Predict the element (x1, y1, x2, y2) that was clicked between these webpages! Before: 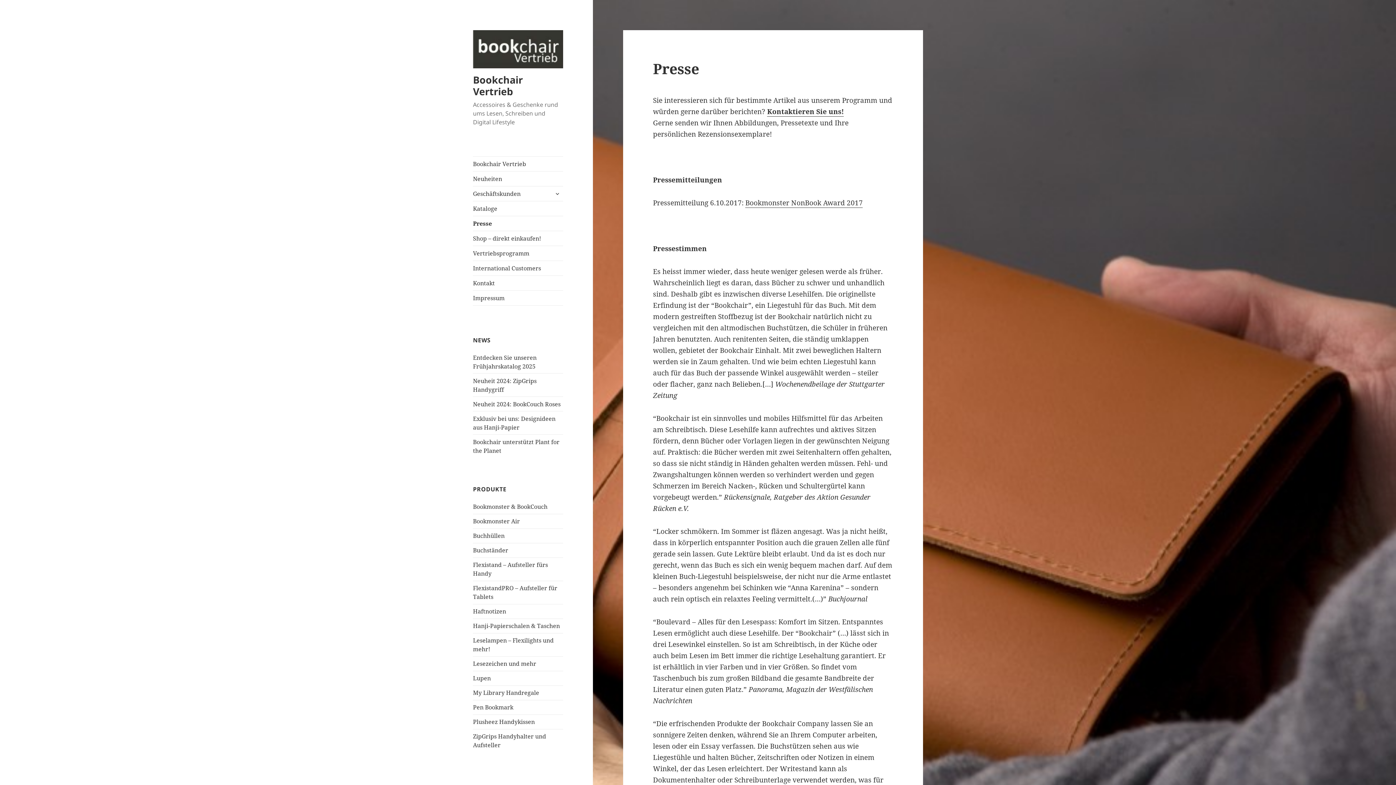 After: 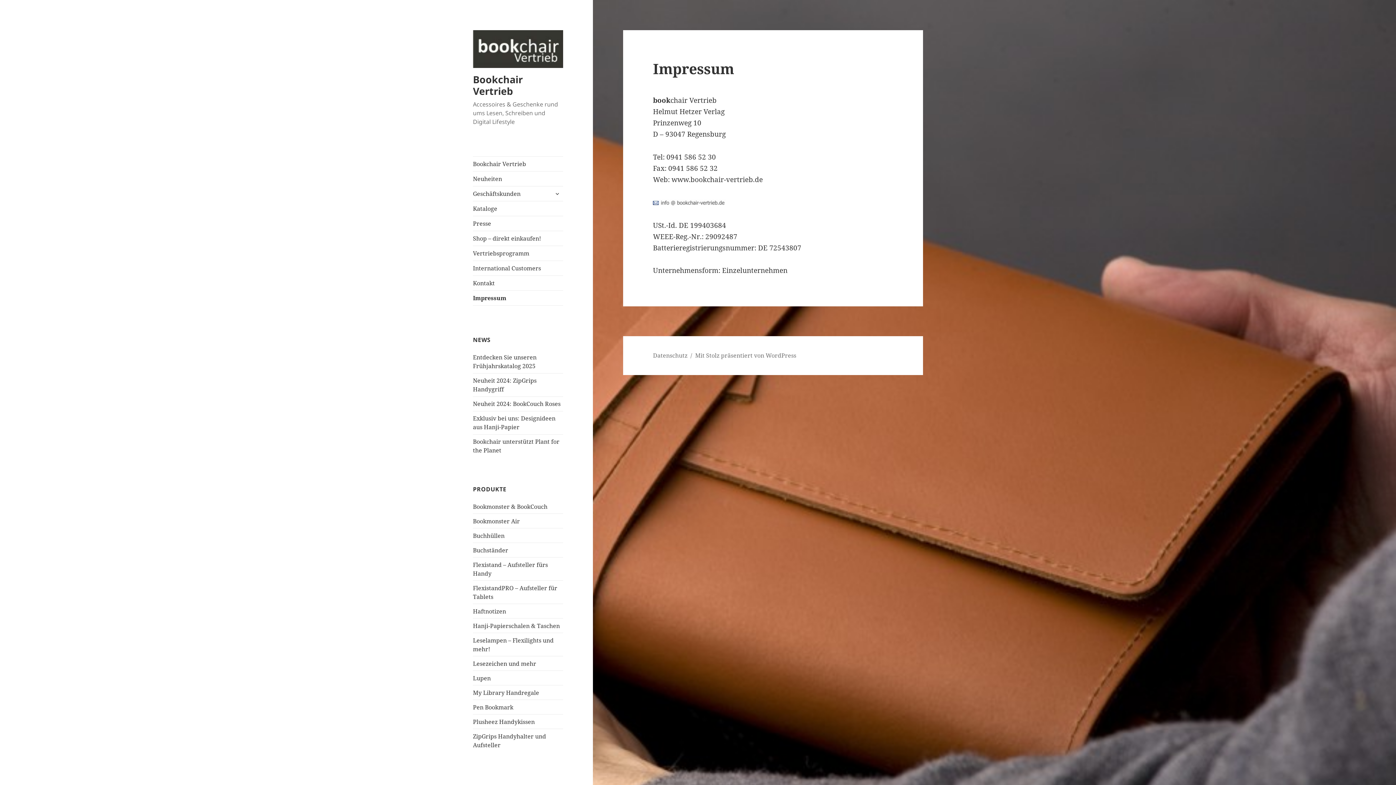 Action: bbox: (473, 290, 563, 305) label: Impressum